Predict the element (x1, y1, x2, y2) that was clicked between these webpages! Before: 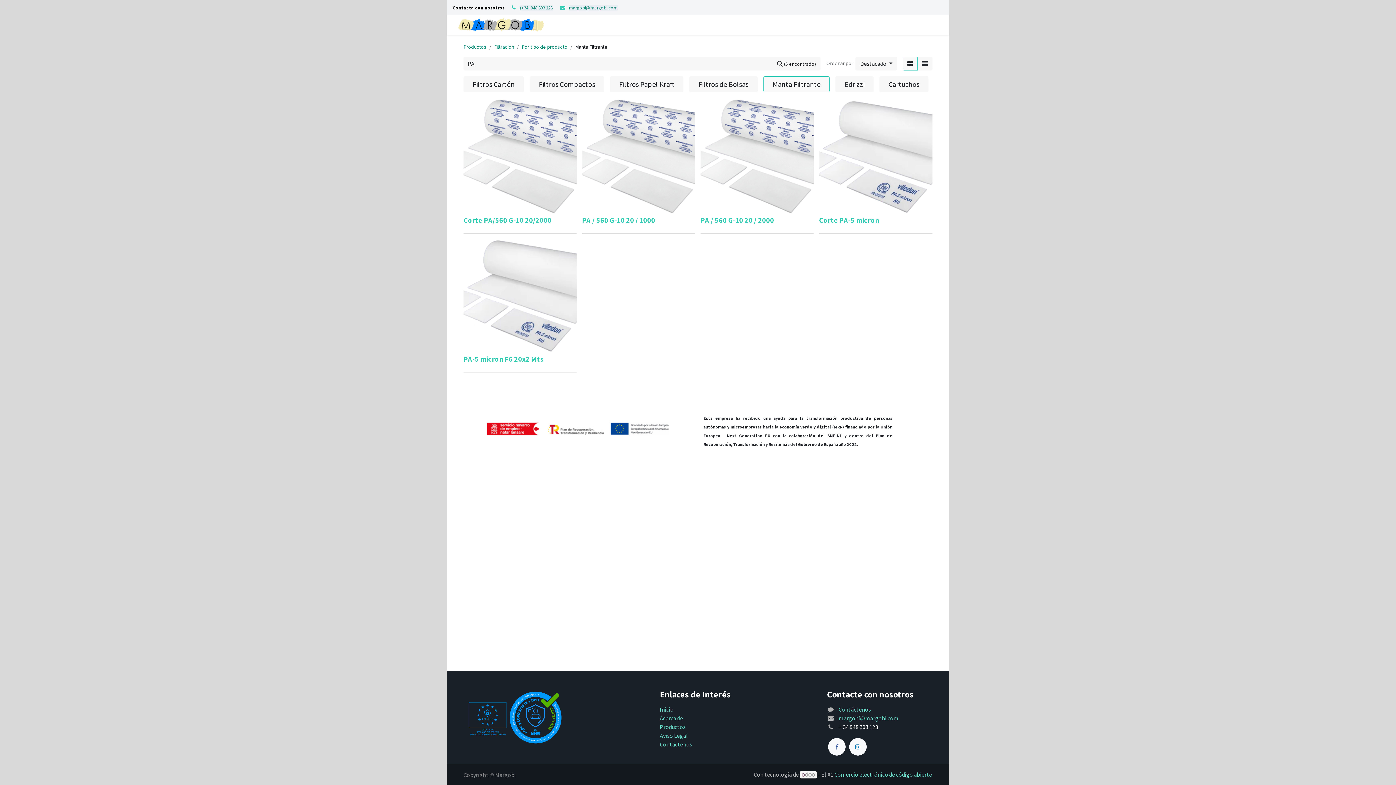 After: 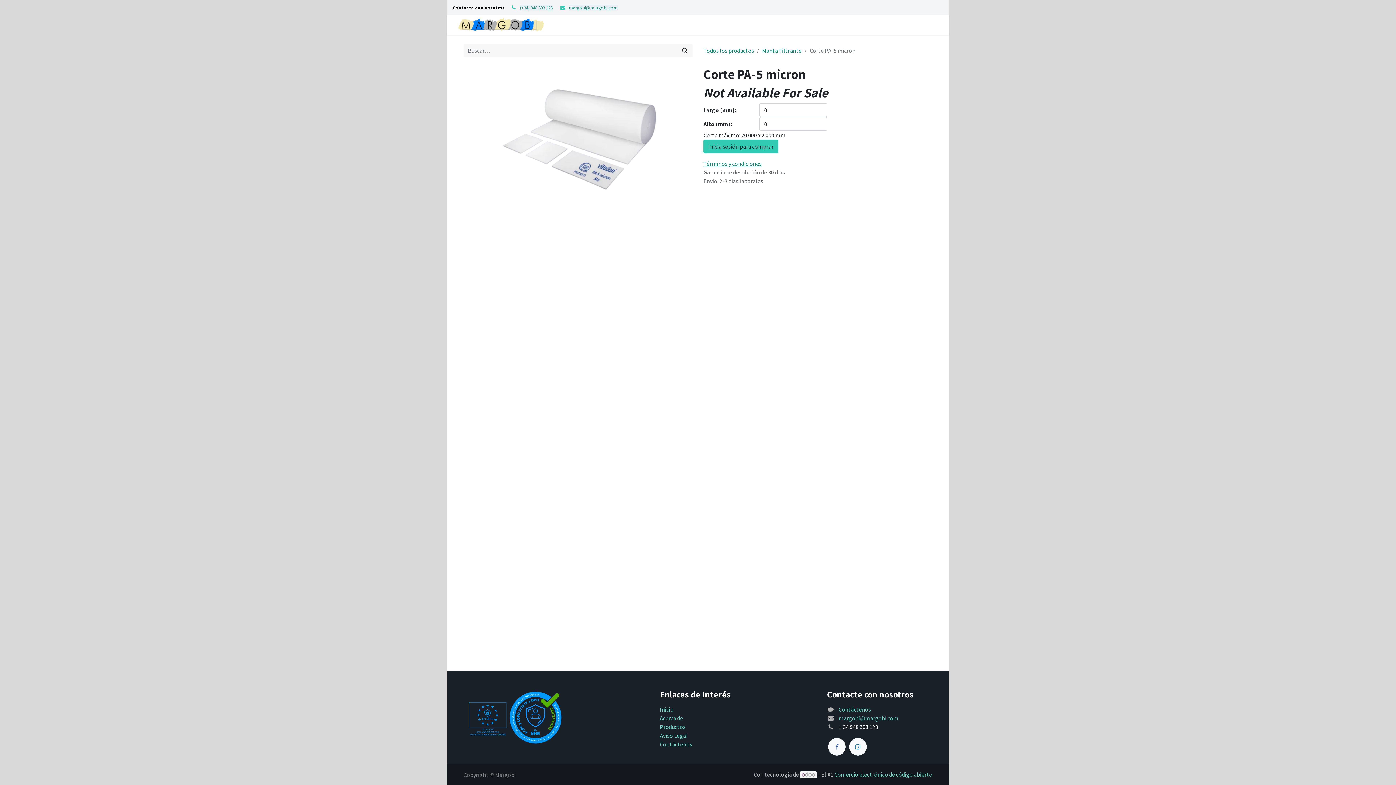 Action: bbox: (819, 99, 932, 212)